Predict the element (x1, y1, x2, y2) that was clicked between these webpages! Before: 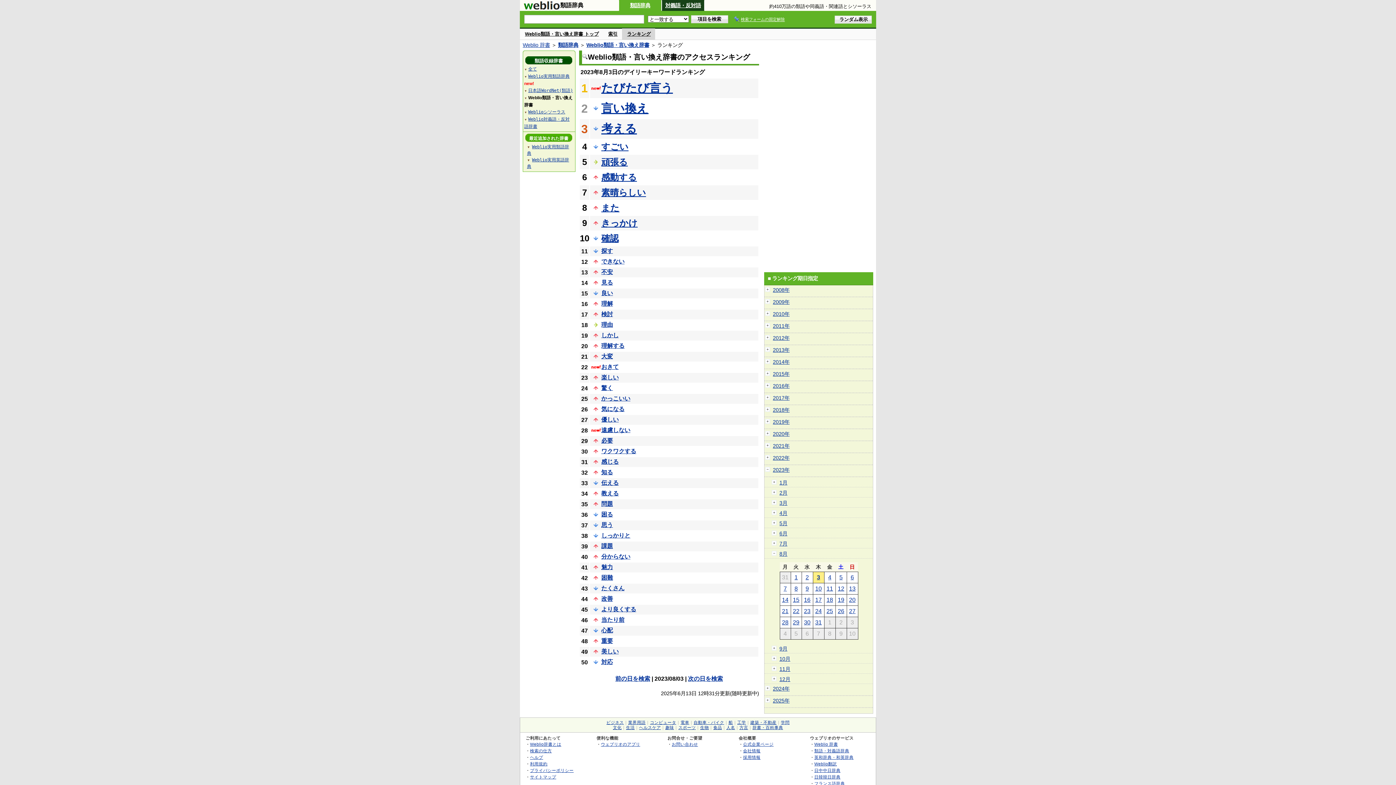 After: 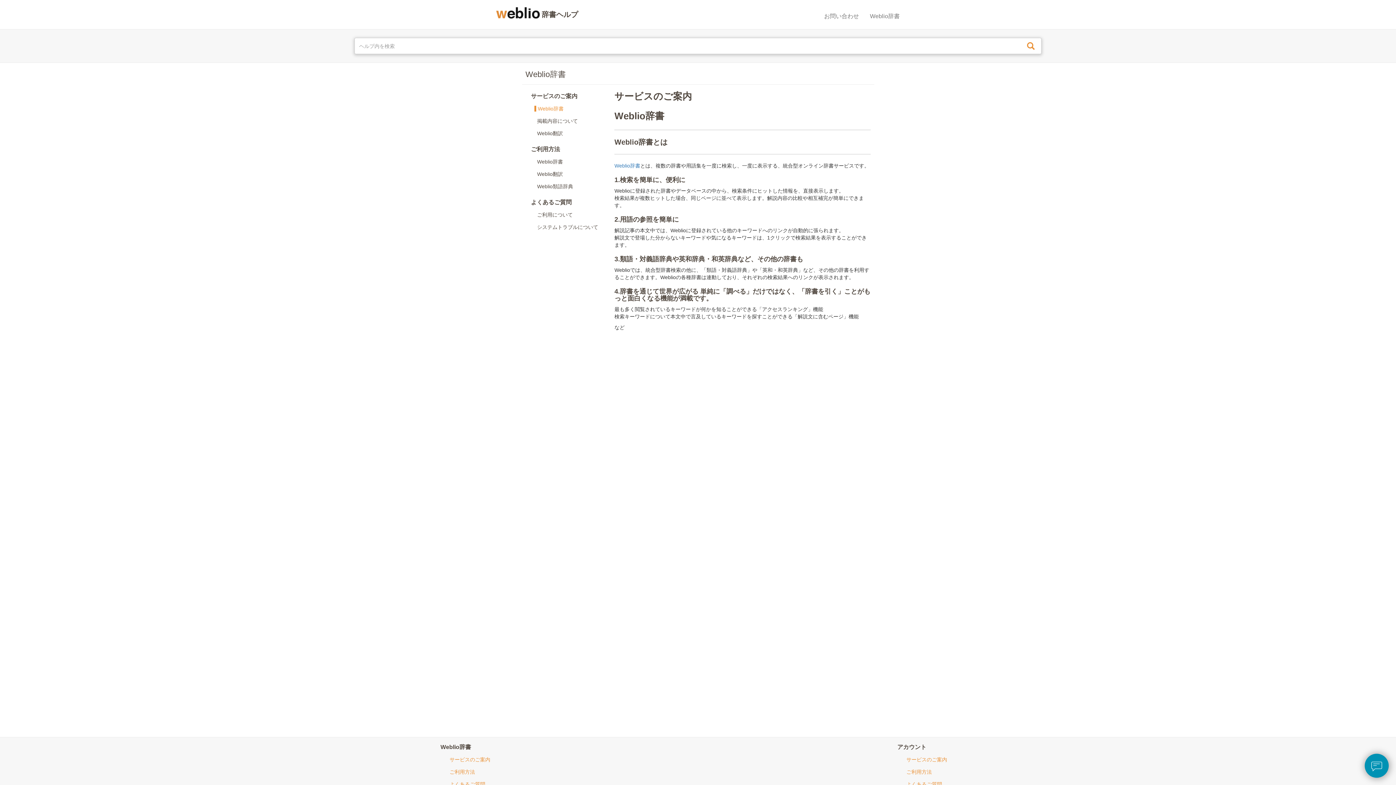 Action: label: Weblio辞書とは bbox: (530, 742, 561, 746)